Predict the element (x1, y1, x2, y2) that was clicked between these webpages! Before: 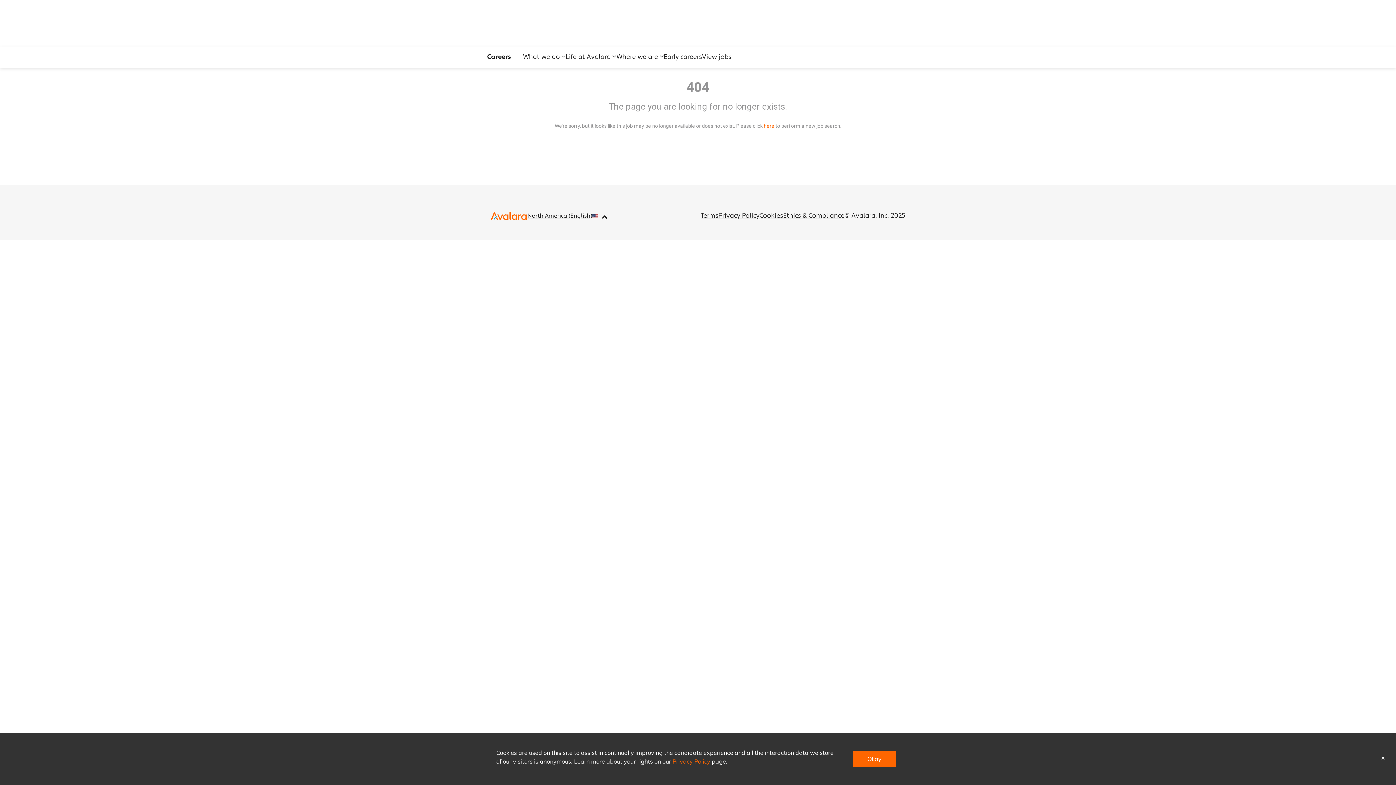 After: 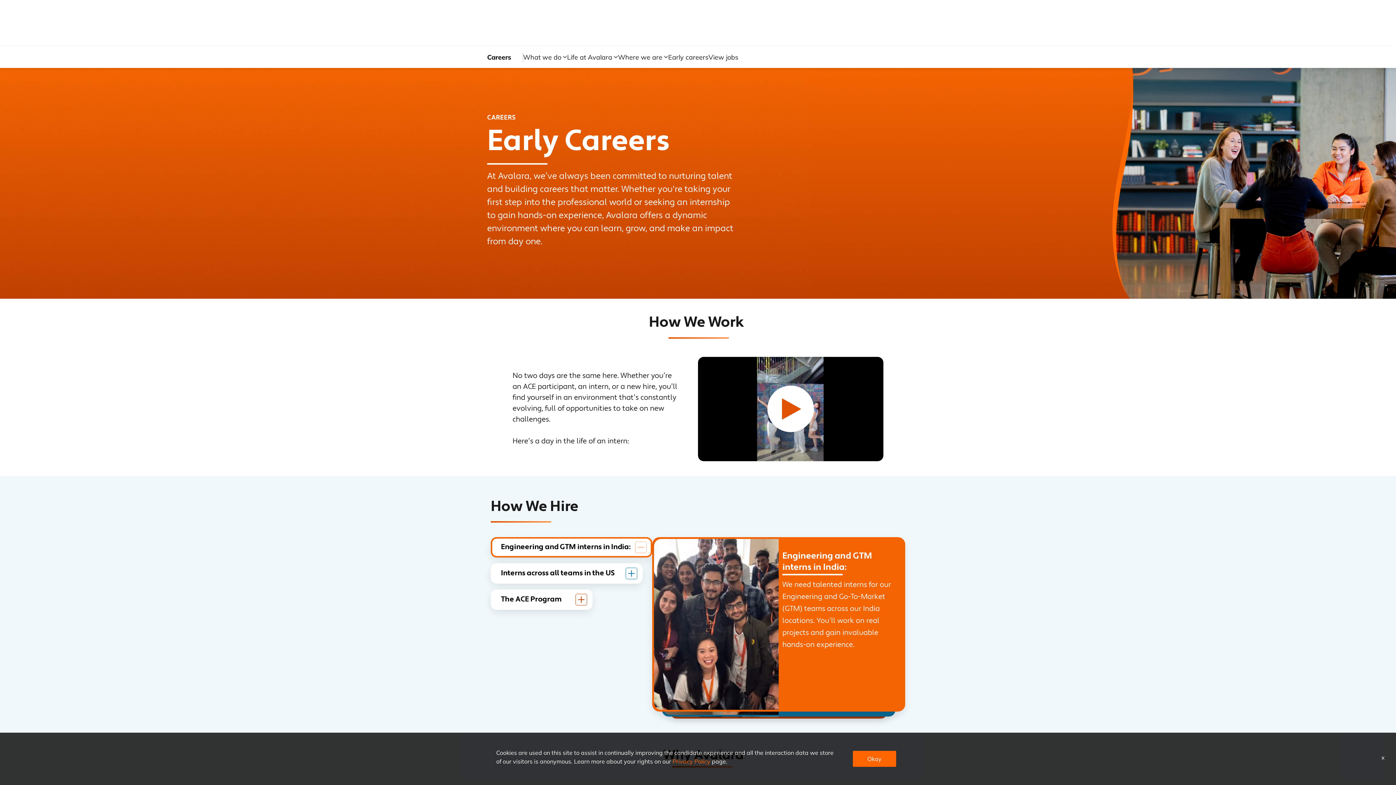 Action: bbox: (664, 53, 702, 60) label: Early careers